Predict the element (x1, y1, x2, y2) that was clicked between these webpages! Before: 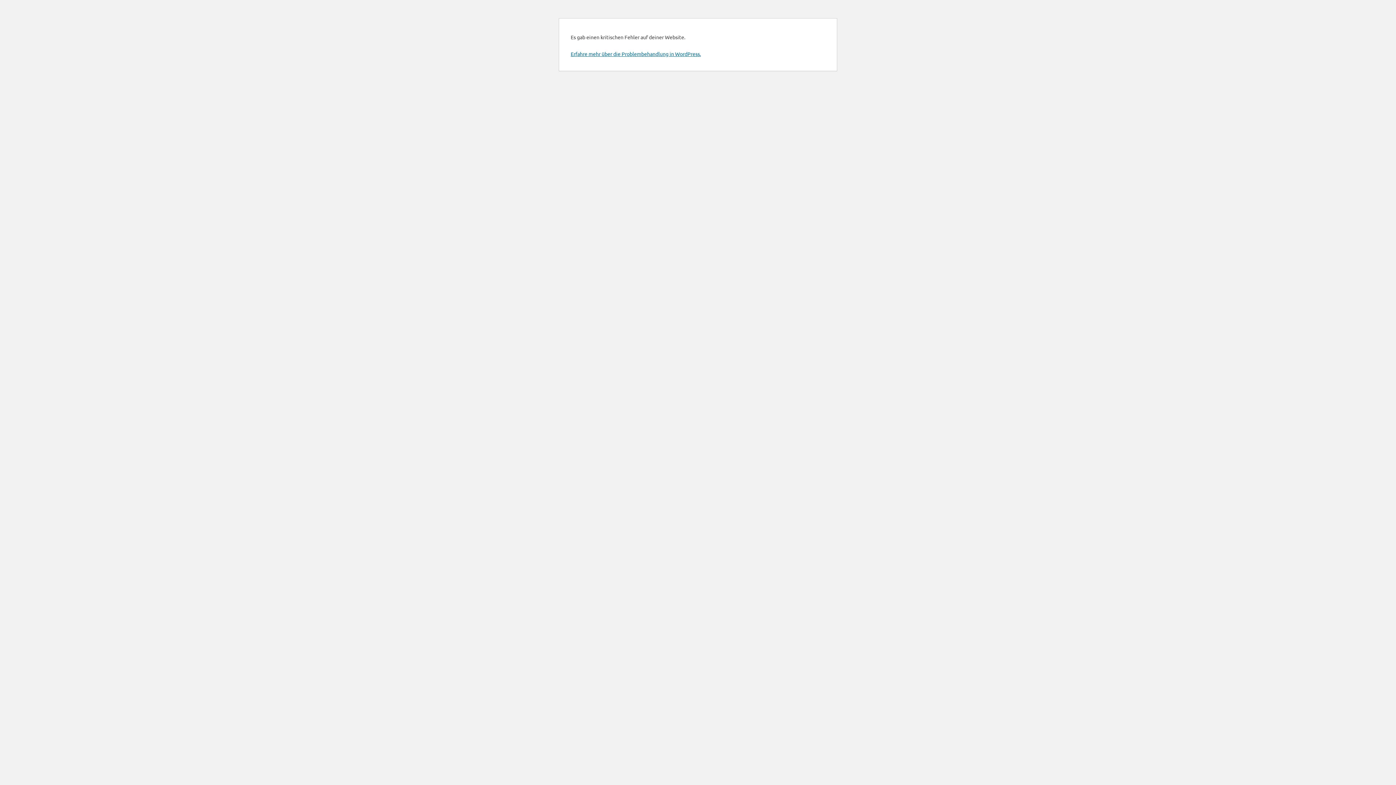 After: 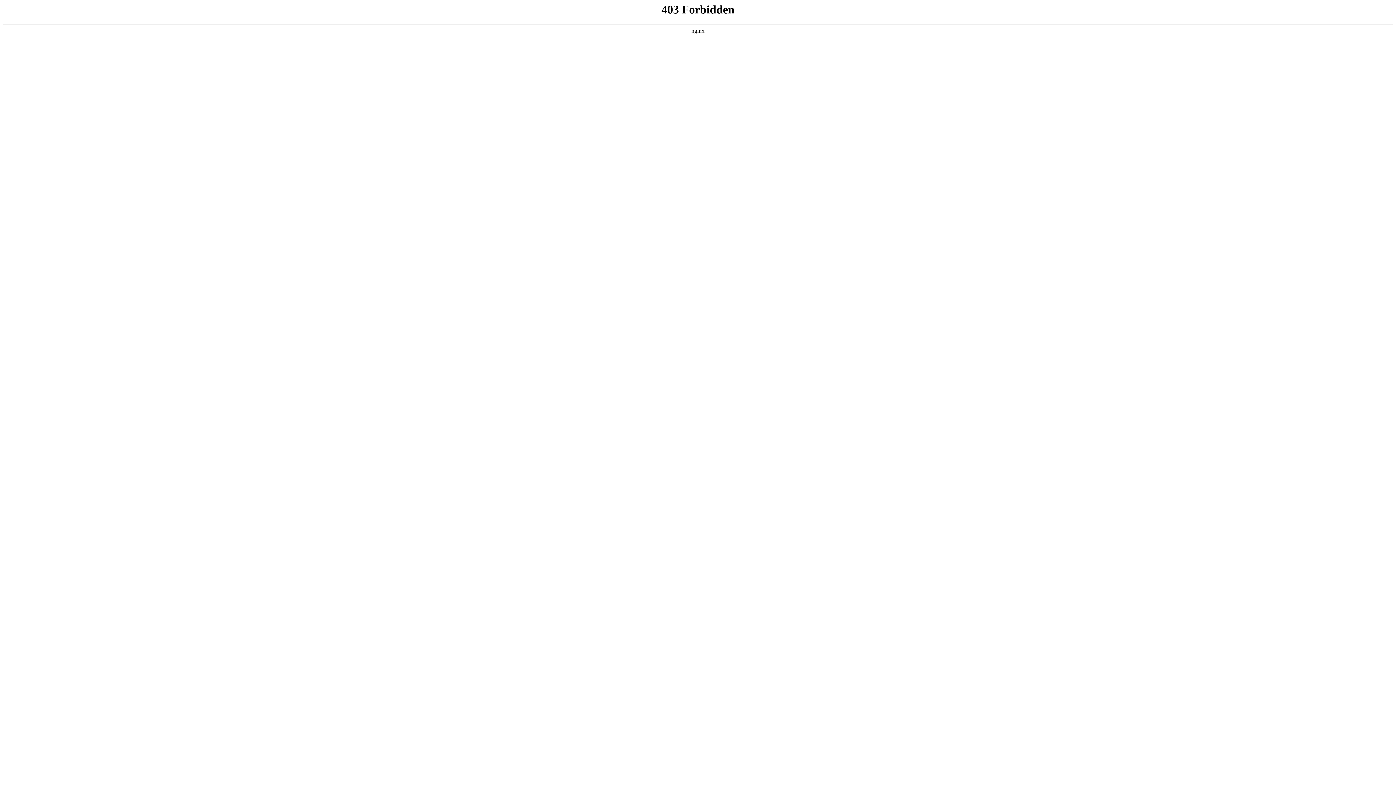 Action: label: Erfahre mehr über die Problembehandlung in WordPress. bbox: (570, 50, 701, 57)